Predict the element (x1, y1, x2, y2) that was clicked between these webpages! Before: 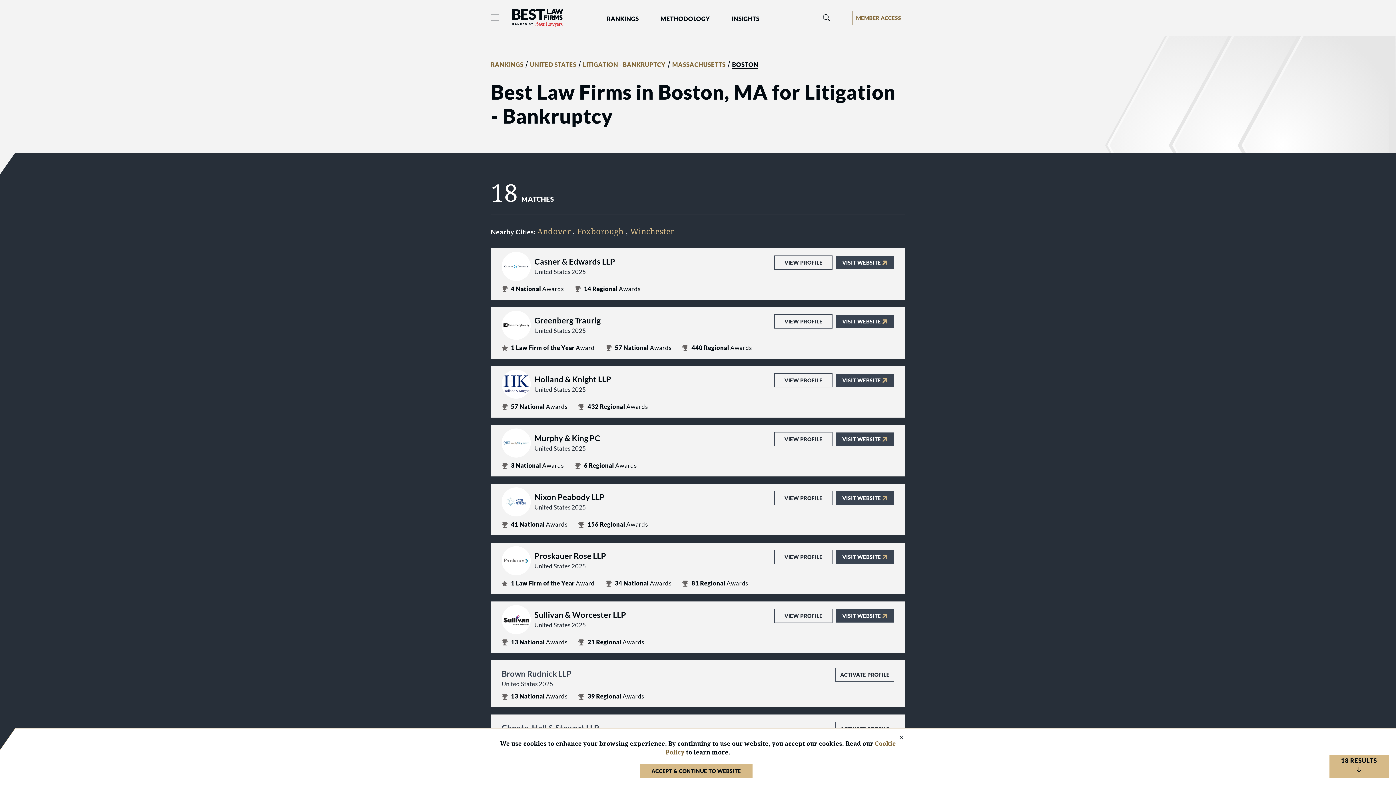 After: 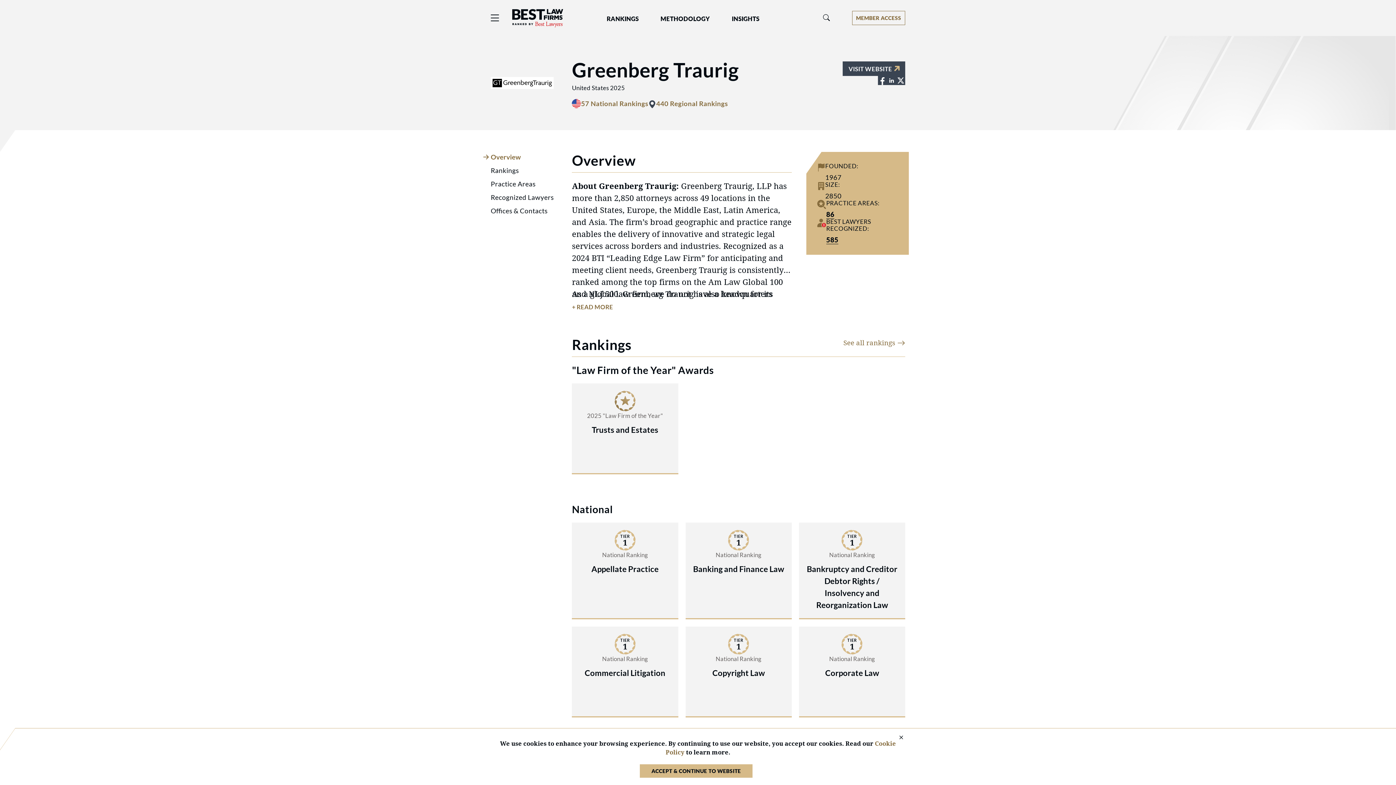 Action: bbox: (774, 314, 832, 328) label: VIEW PROFILE